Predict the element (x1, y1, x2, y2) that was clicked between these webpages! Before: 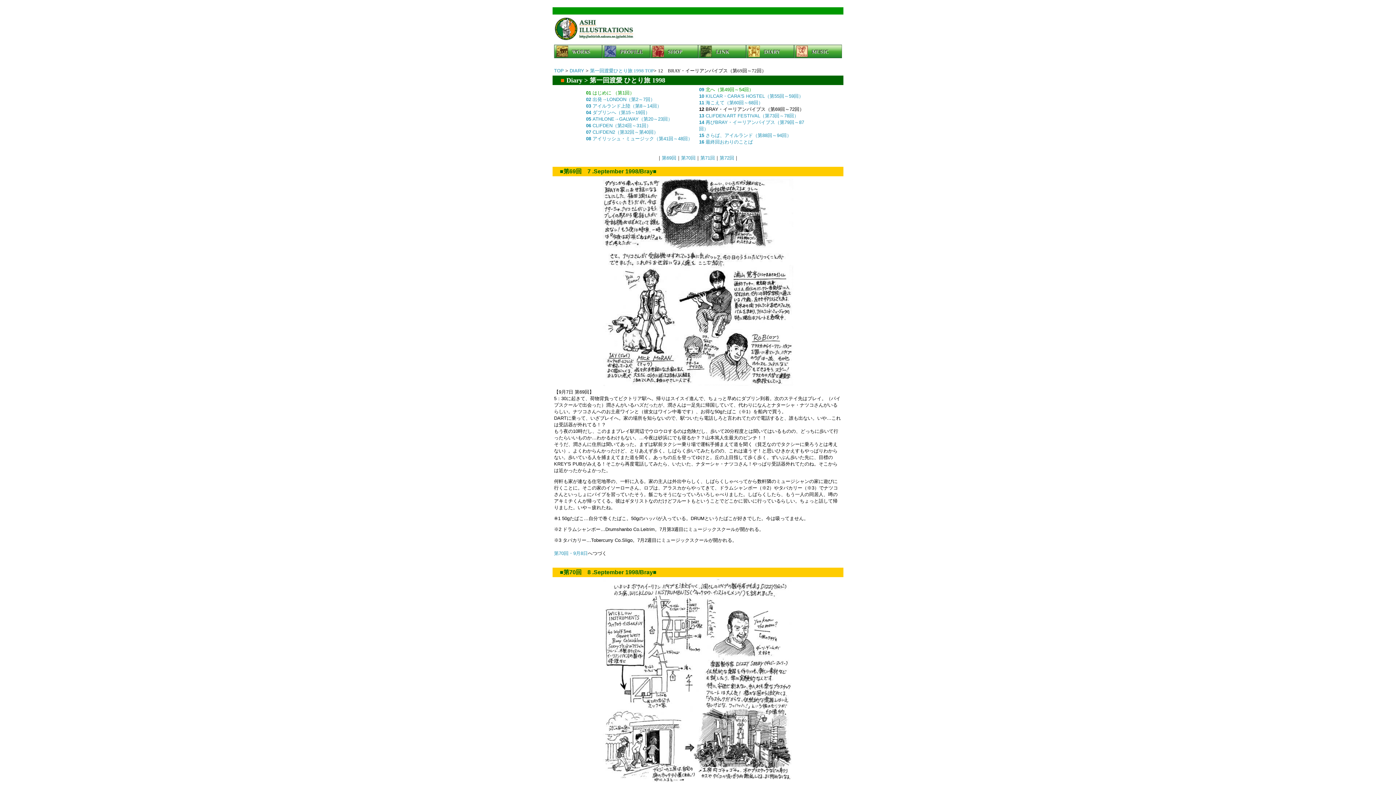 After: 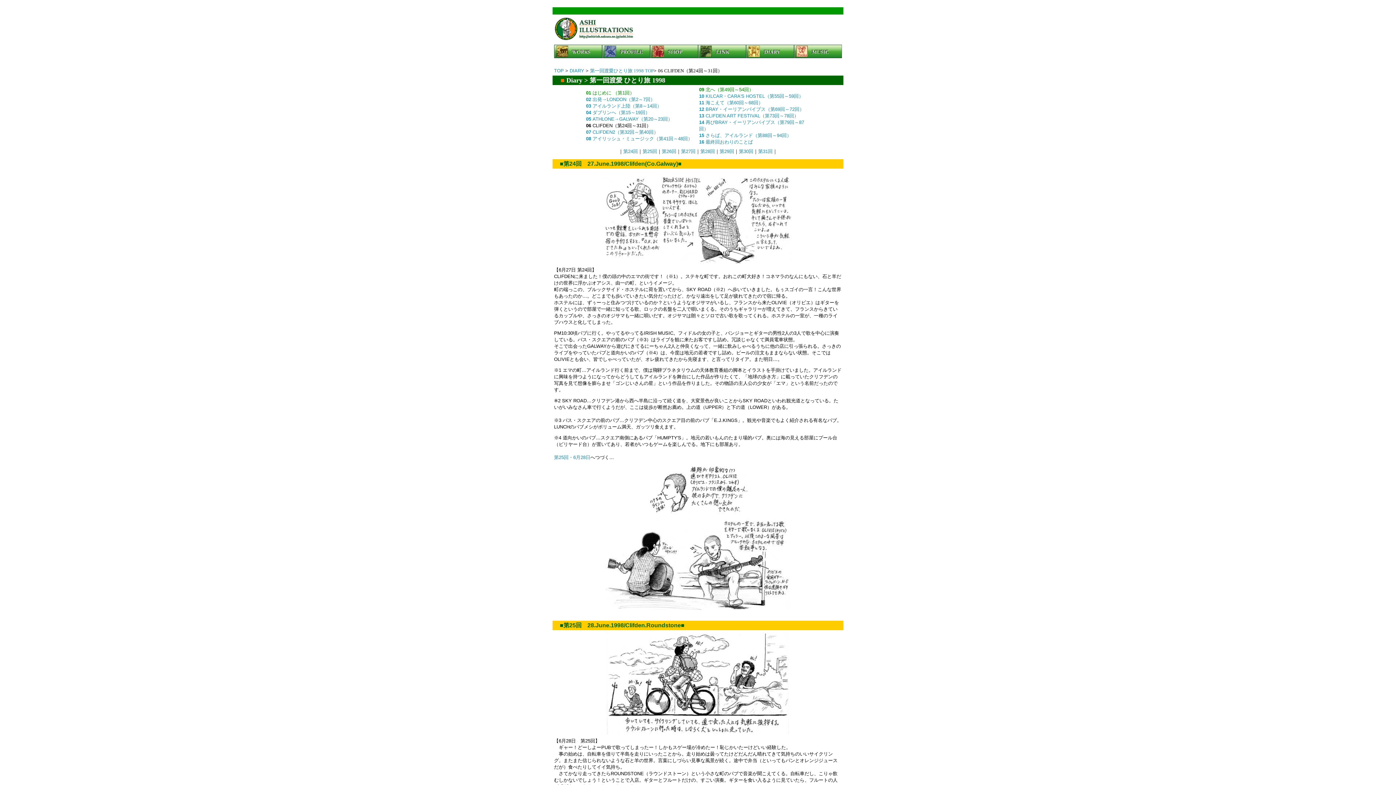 Action: label:  CLIFDEN（第24回～31回） bbox: (591, 122, 651, 128)